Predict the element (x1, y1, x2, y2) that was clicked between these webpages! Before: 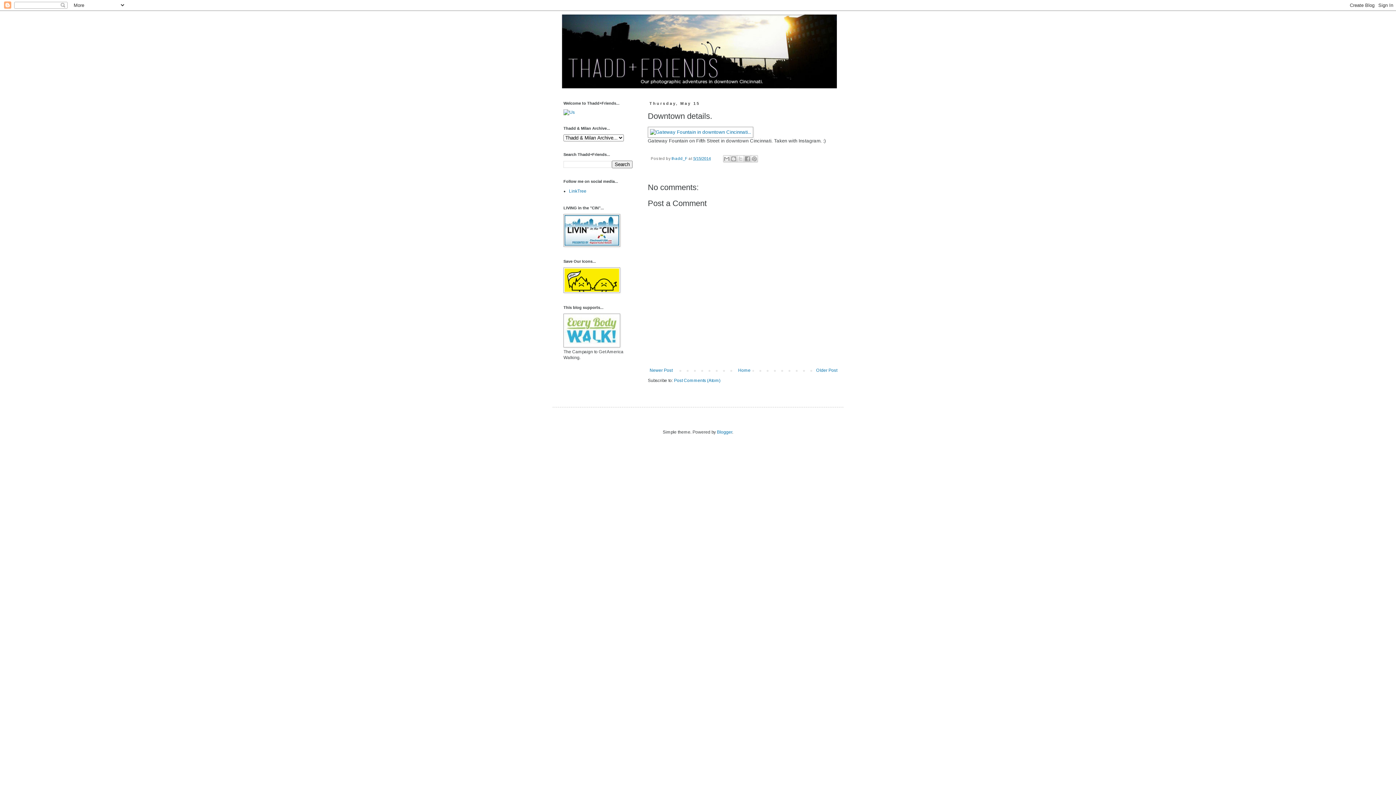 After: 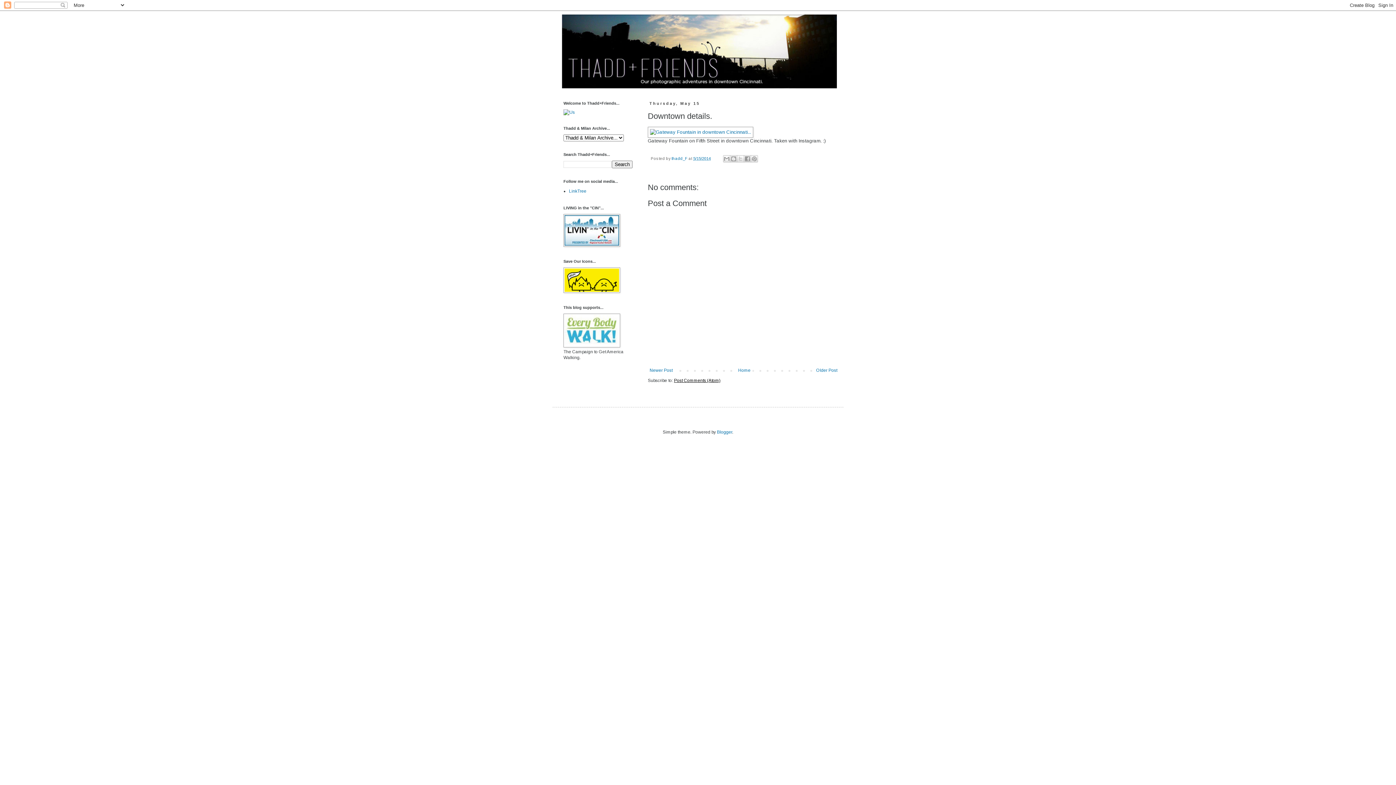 Action: label: Post Comments (Atom) bbox: (674, 378, 720, 383)